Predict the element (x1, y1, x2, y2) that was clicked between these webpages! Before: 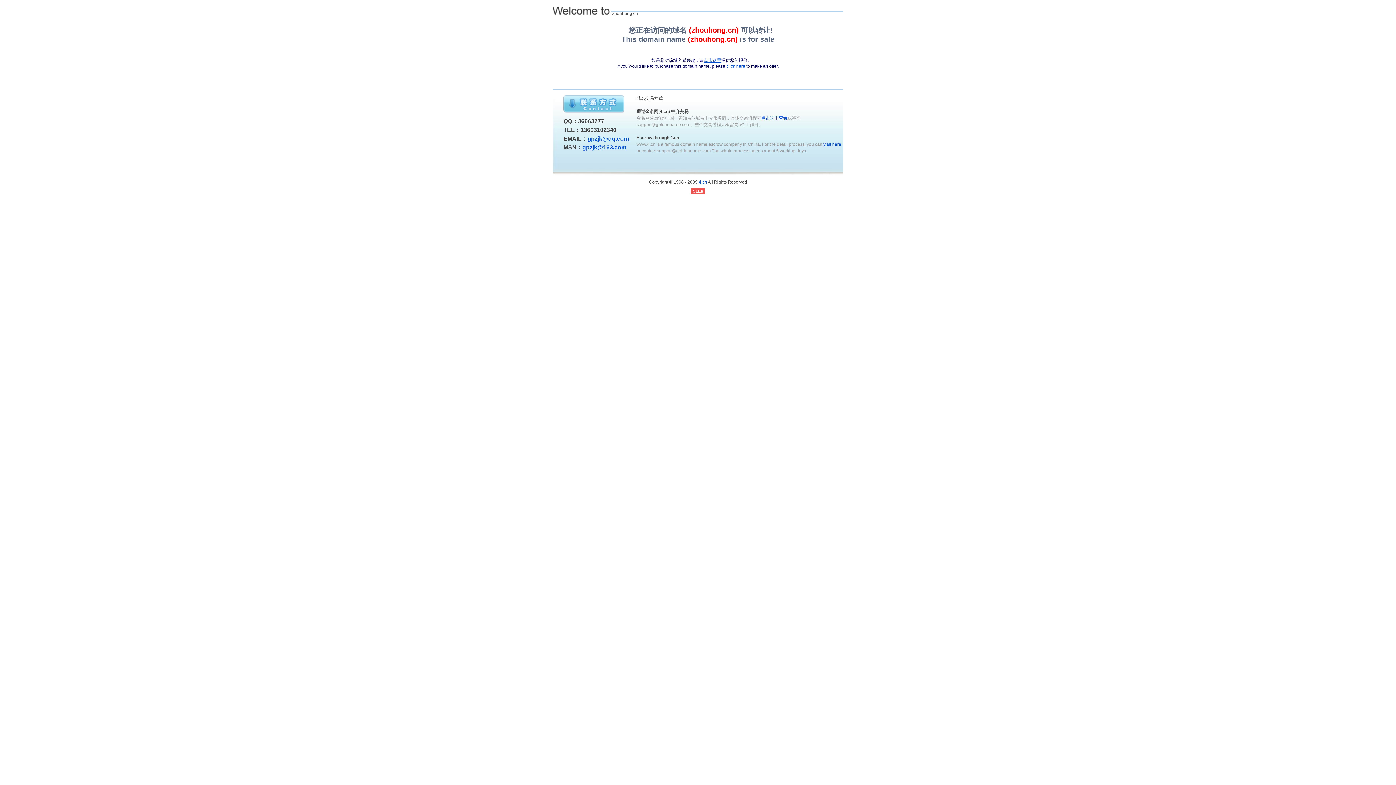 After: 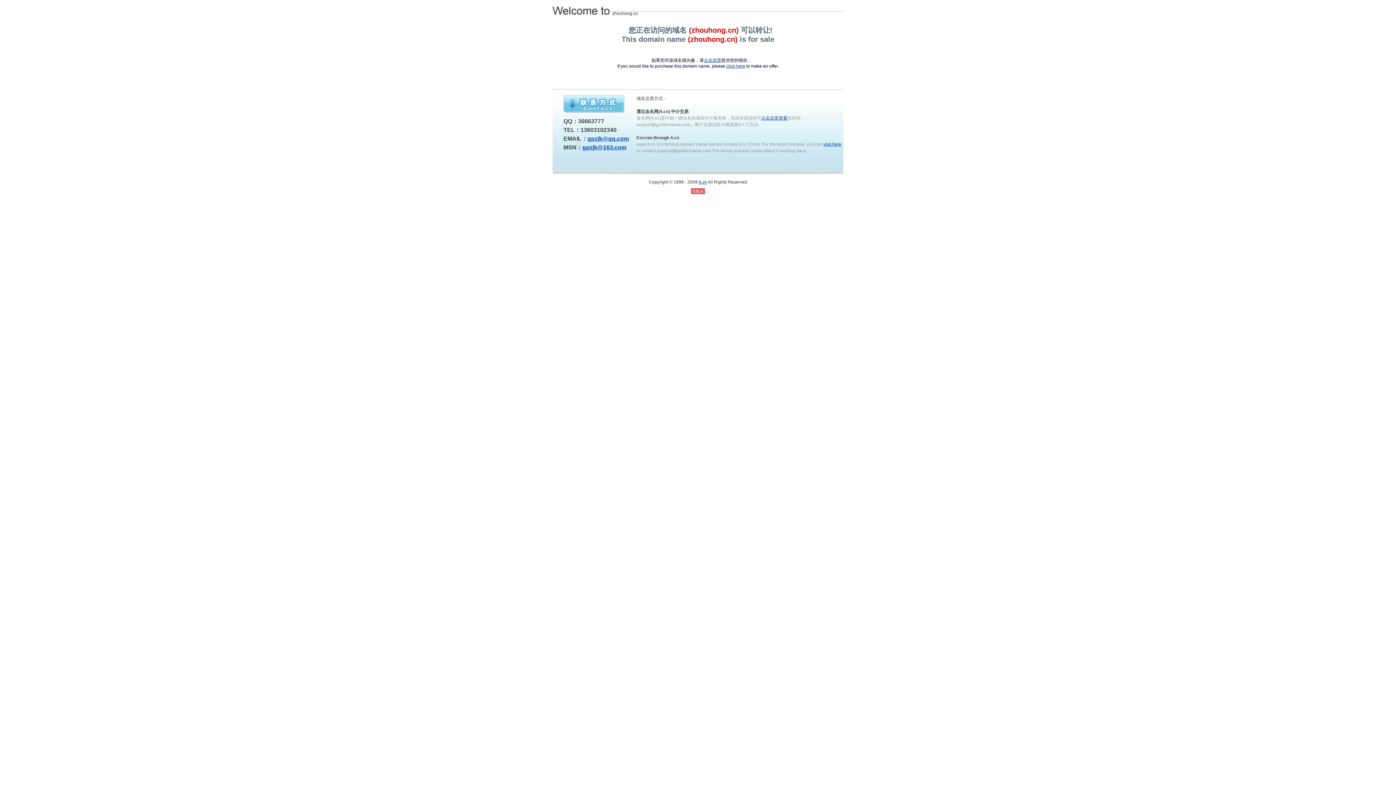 Action: label: 点击这里 bbox: (704, 57, 721, 62)